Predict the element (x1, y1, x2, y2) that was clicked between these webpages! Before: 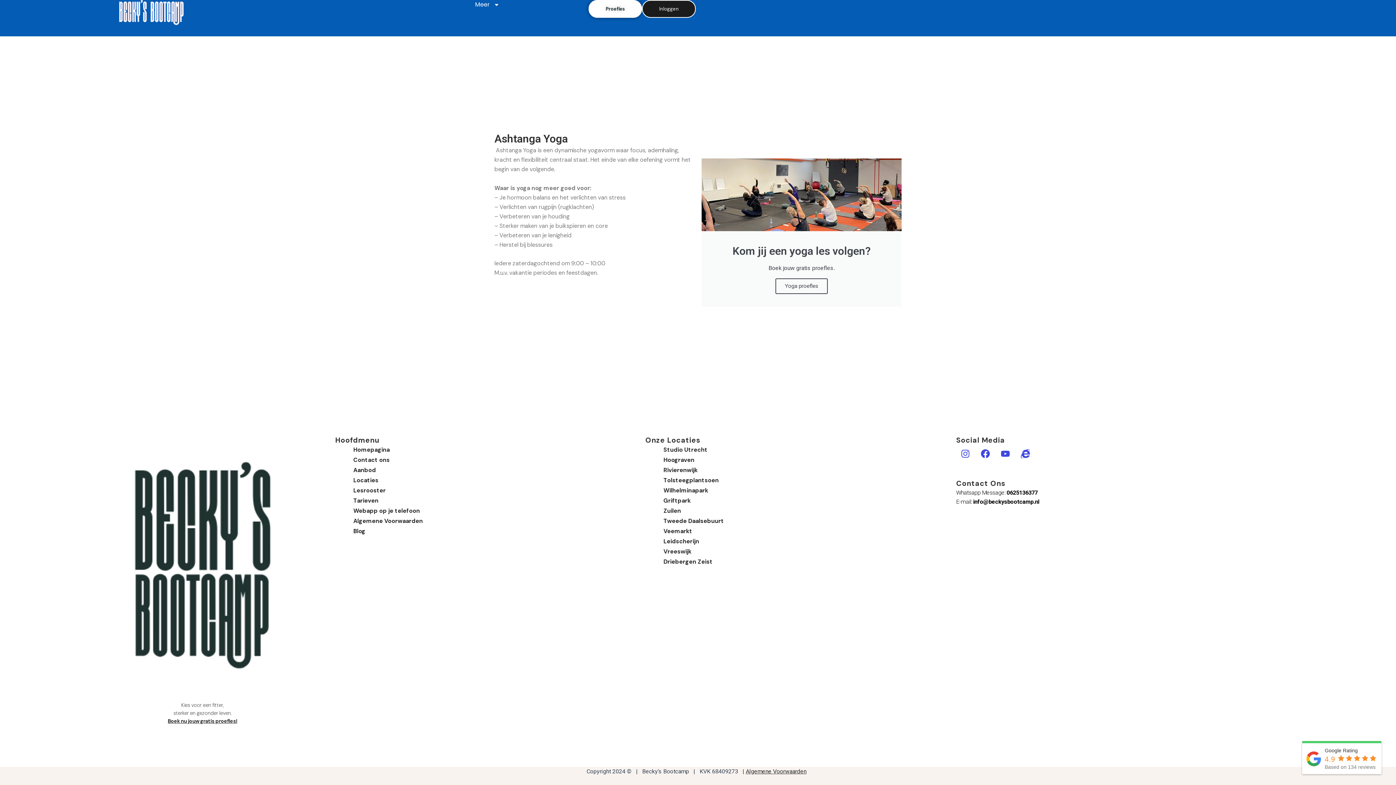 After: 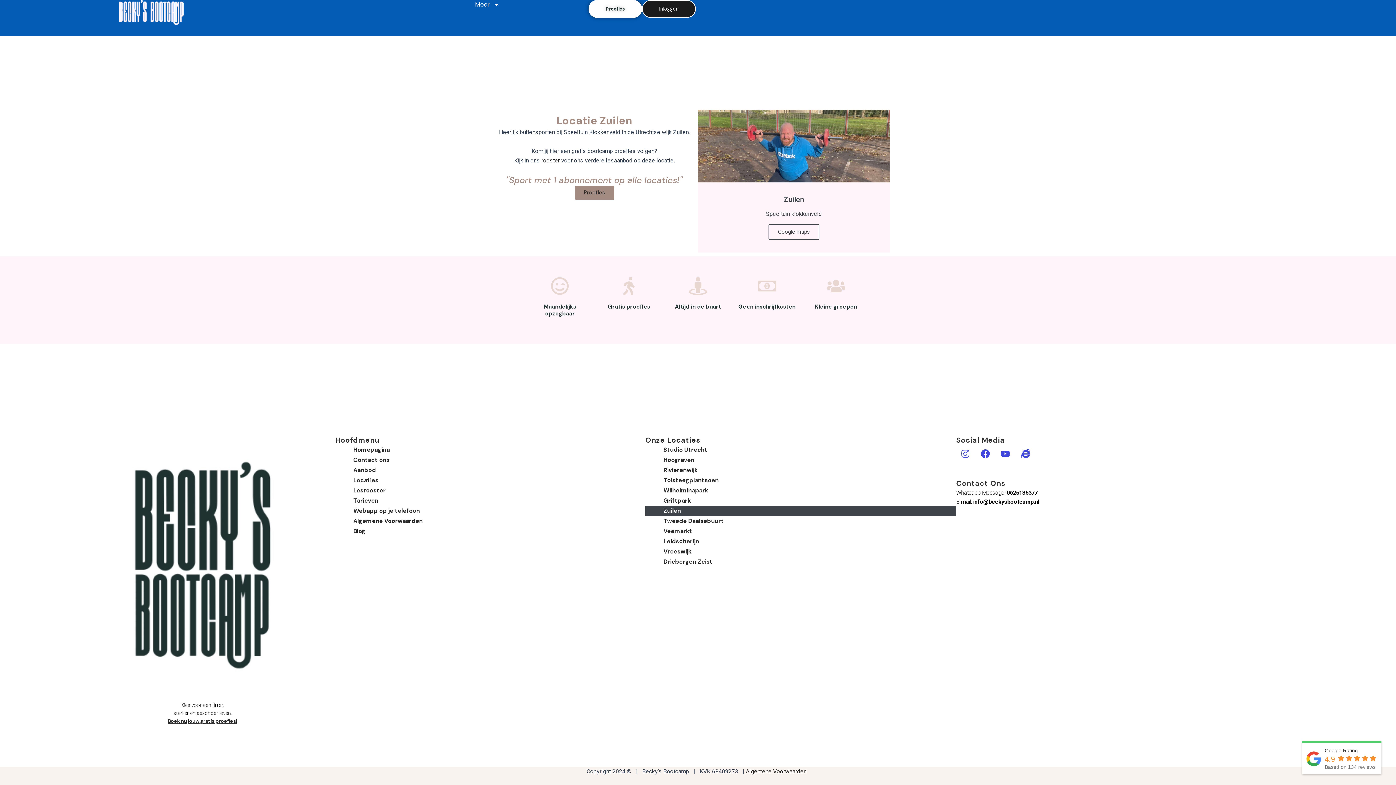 Action: bbox: (645, 506, 956, 516) label: Zuilen